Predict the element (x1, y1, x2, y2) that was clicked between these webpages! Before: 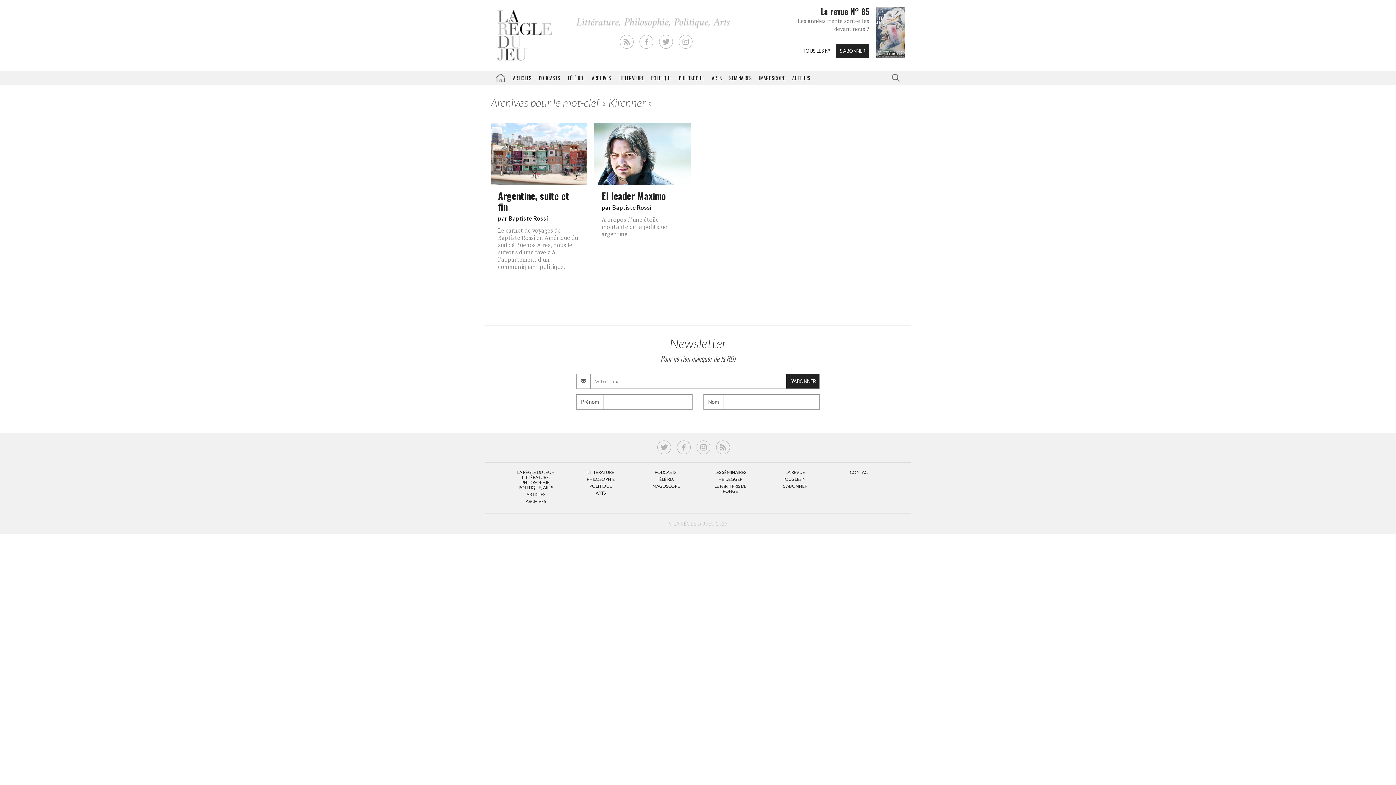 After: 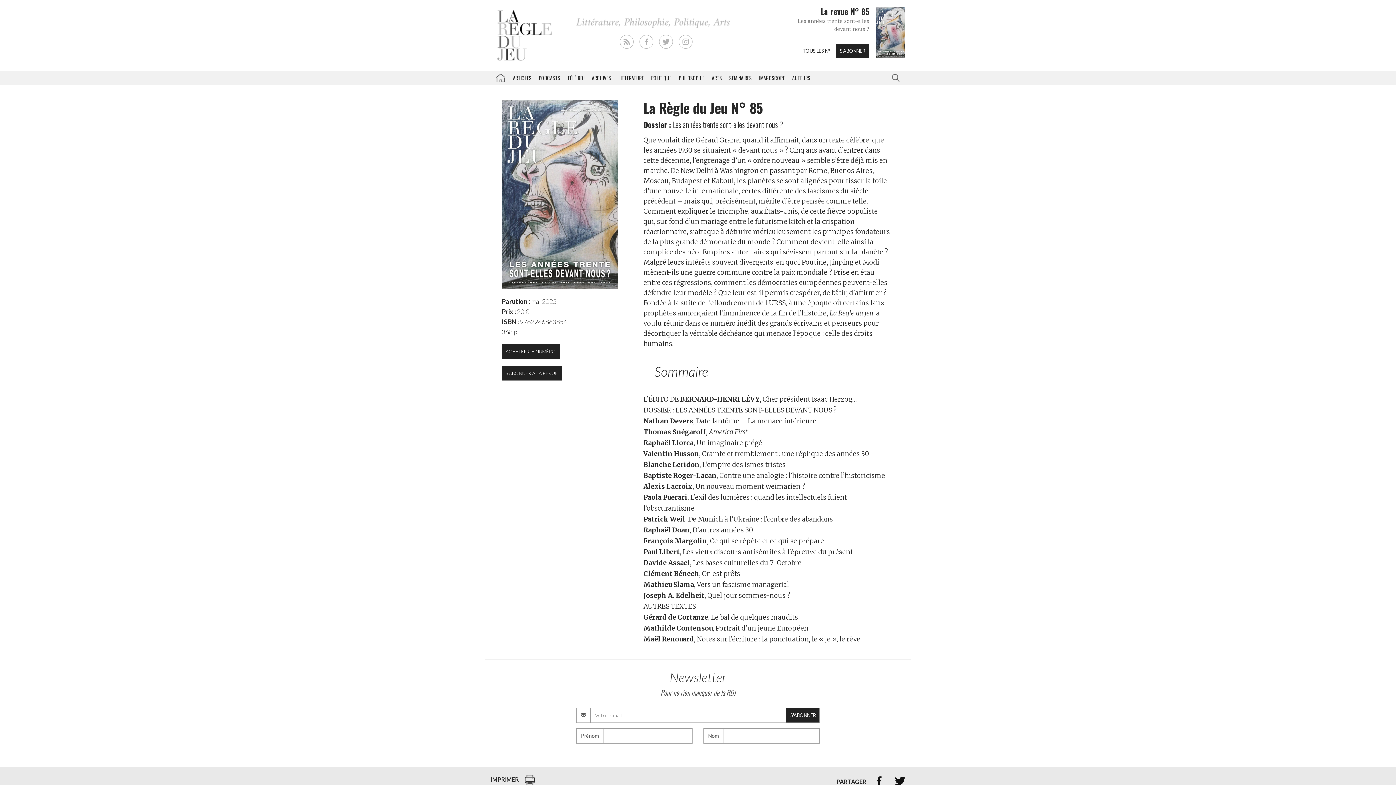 Action: bbox: (876, 53, 906, 59)